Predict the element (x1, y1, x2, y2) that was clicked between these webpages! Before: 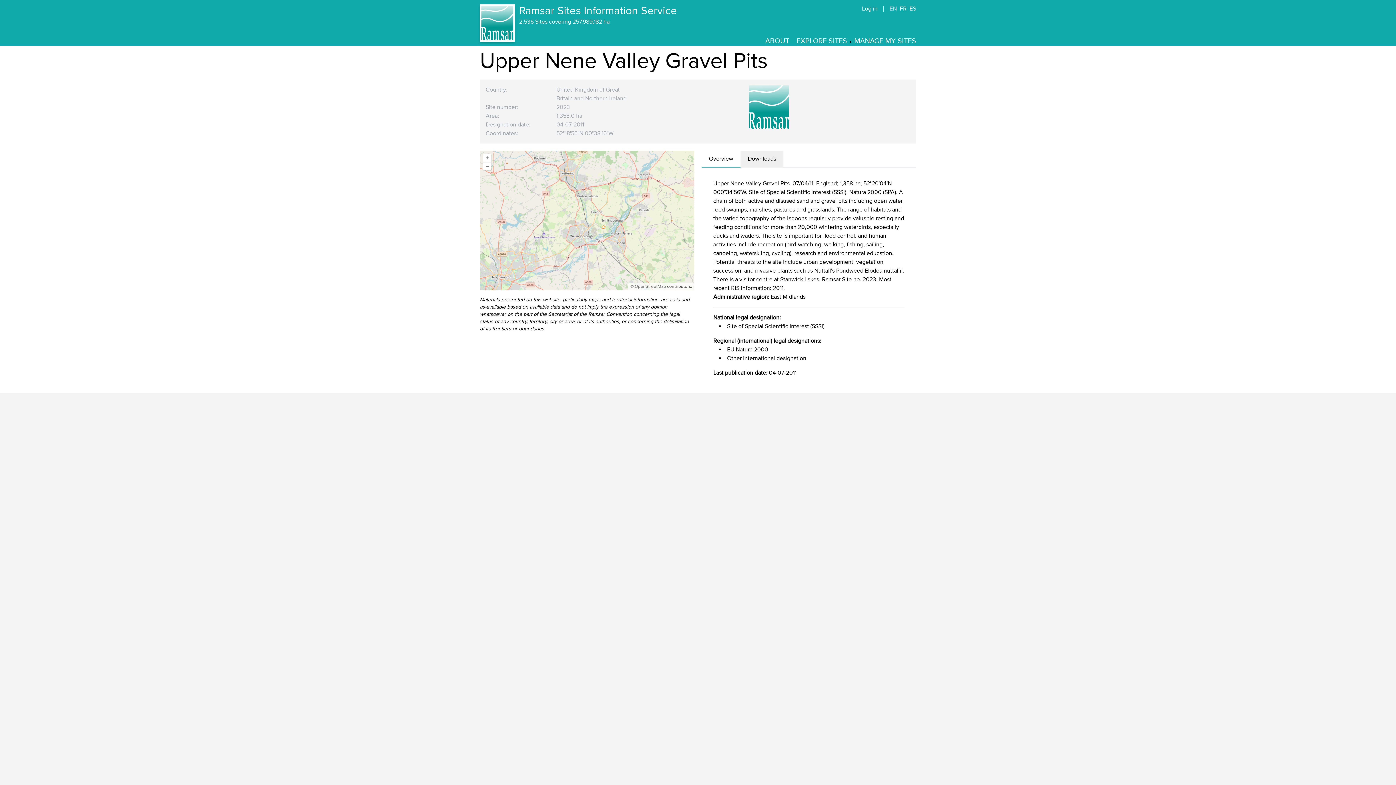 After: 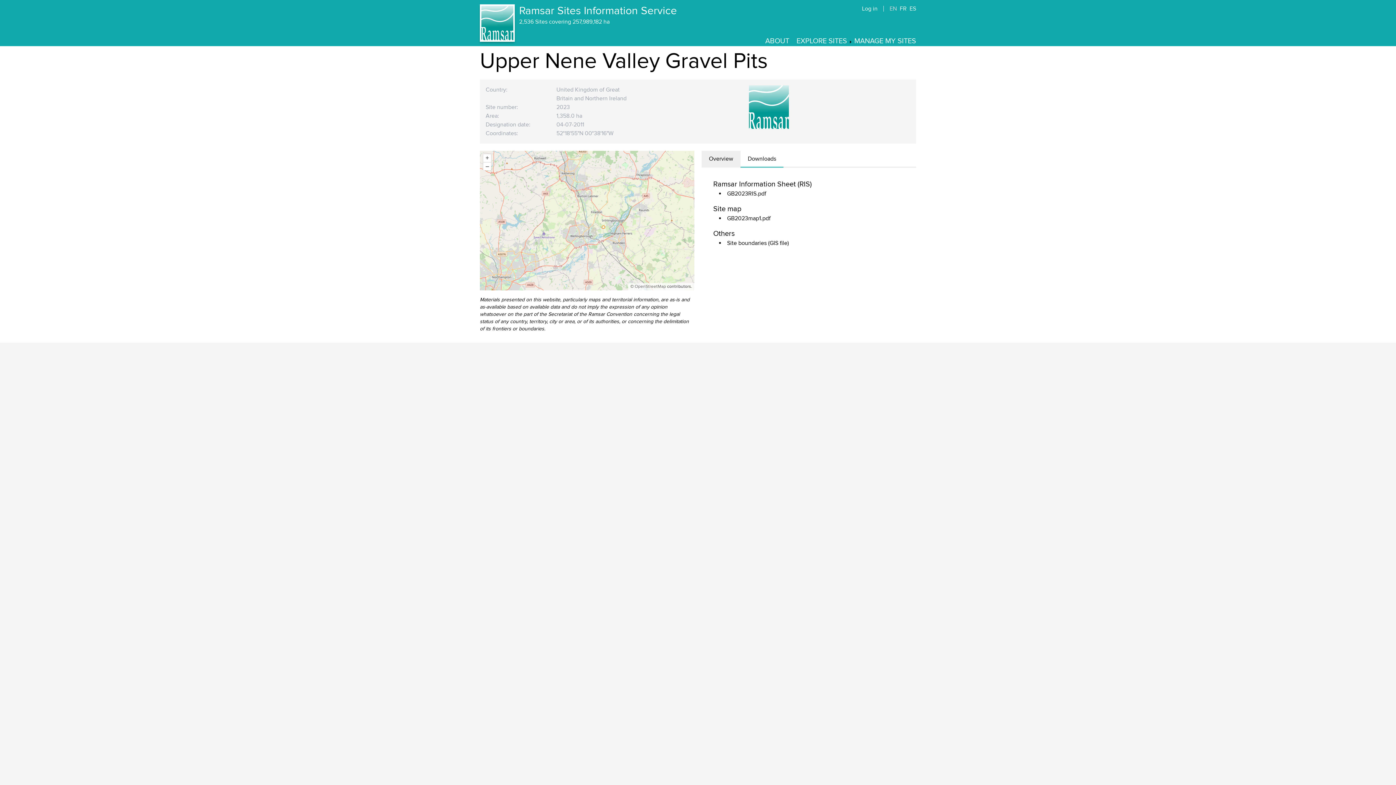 Action: bbox: (740, 151, 783, 167) label: Downloads